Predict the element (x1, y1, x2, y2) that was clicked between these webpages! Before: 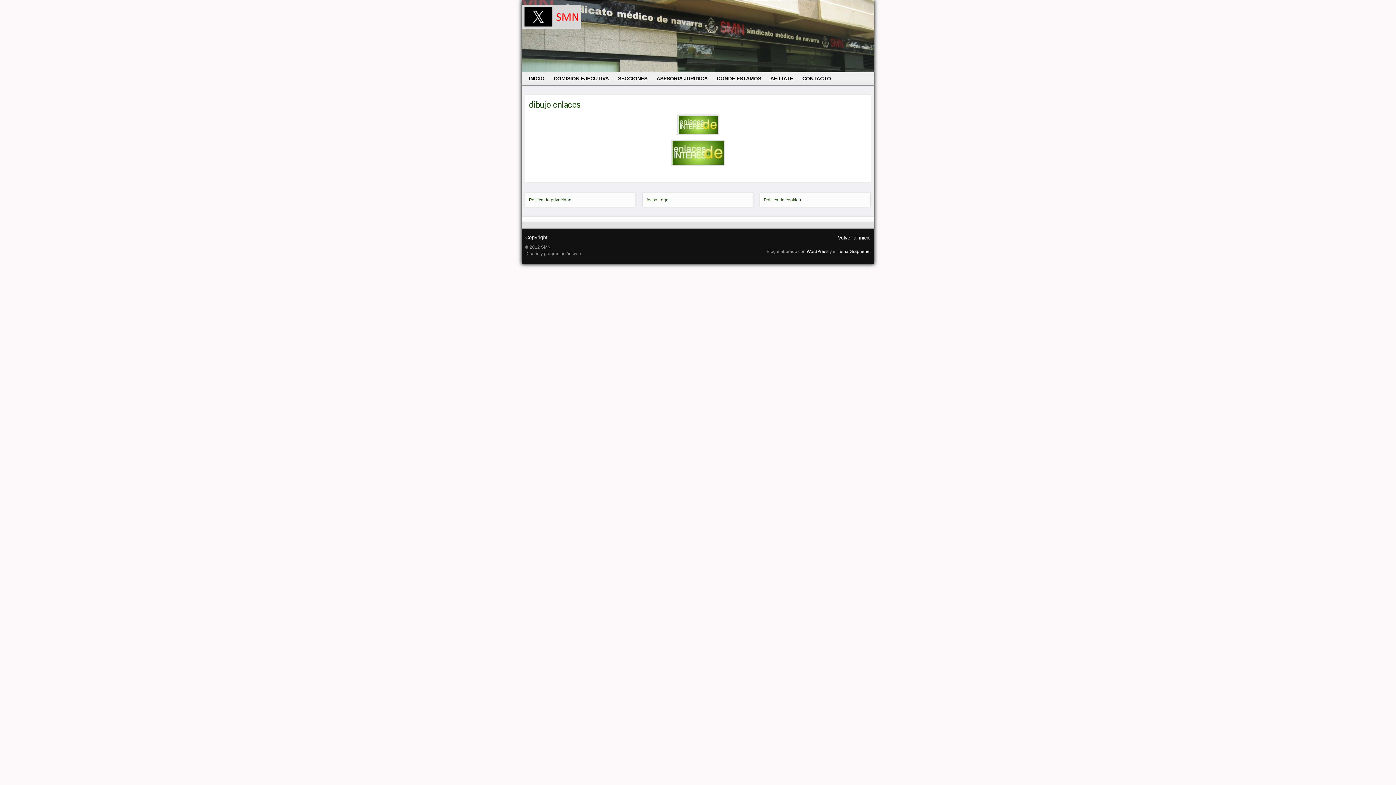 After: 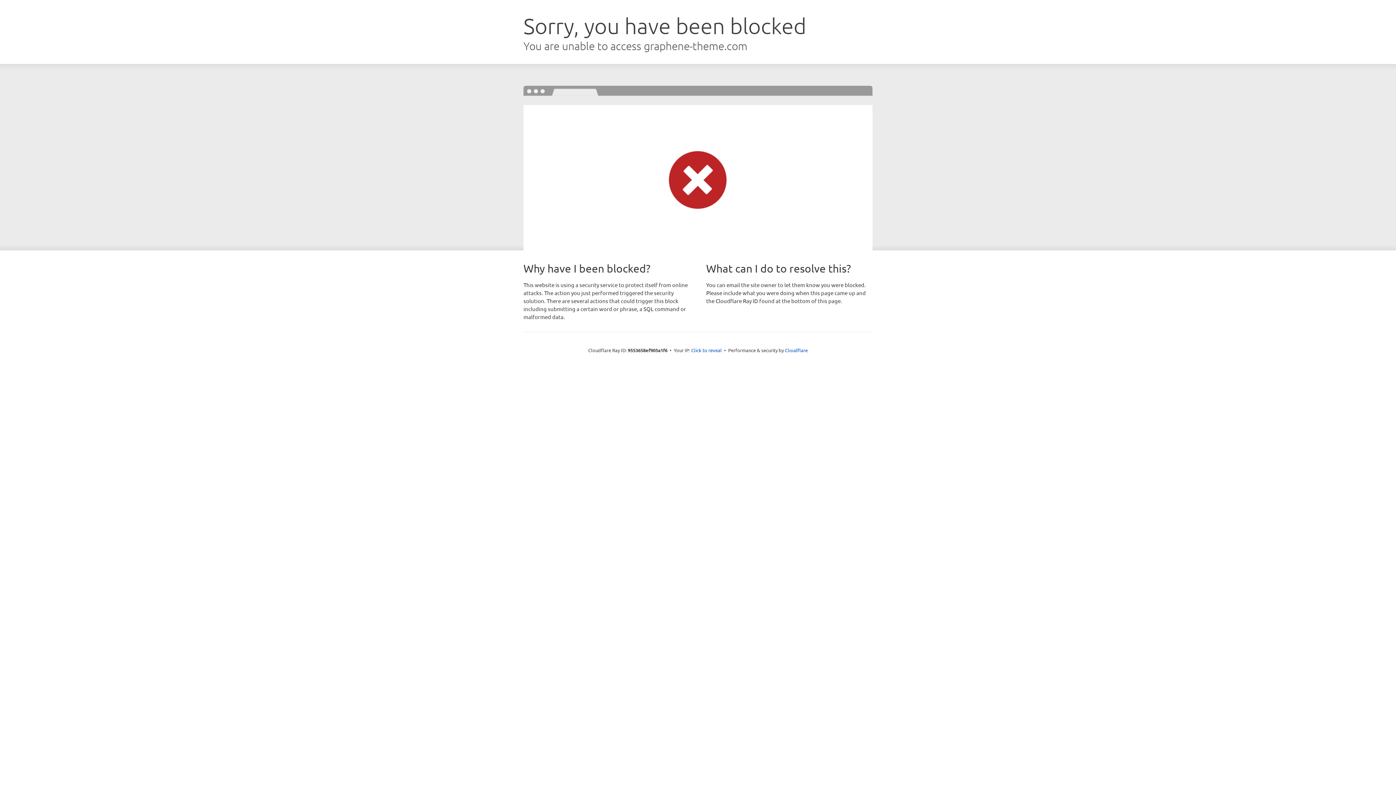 Action: bbox: (837, 248, 869, 254) label: Tema Graphene